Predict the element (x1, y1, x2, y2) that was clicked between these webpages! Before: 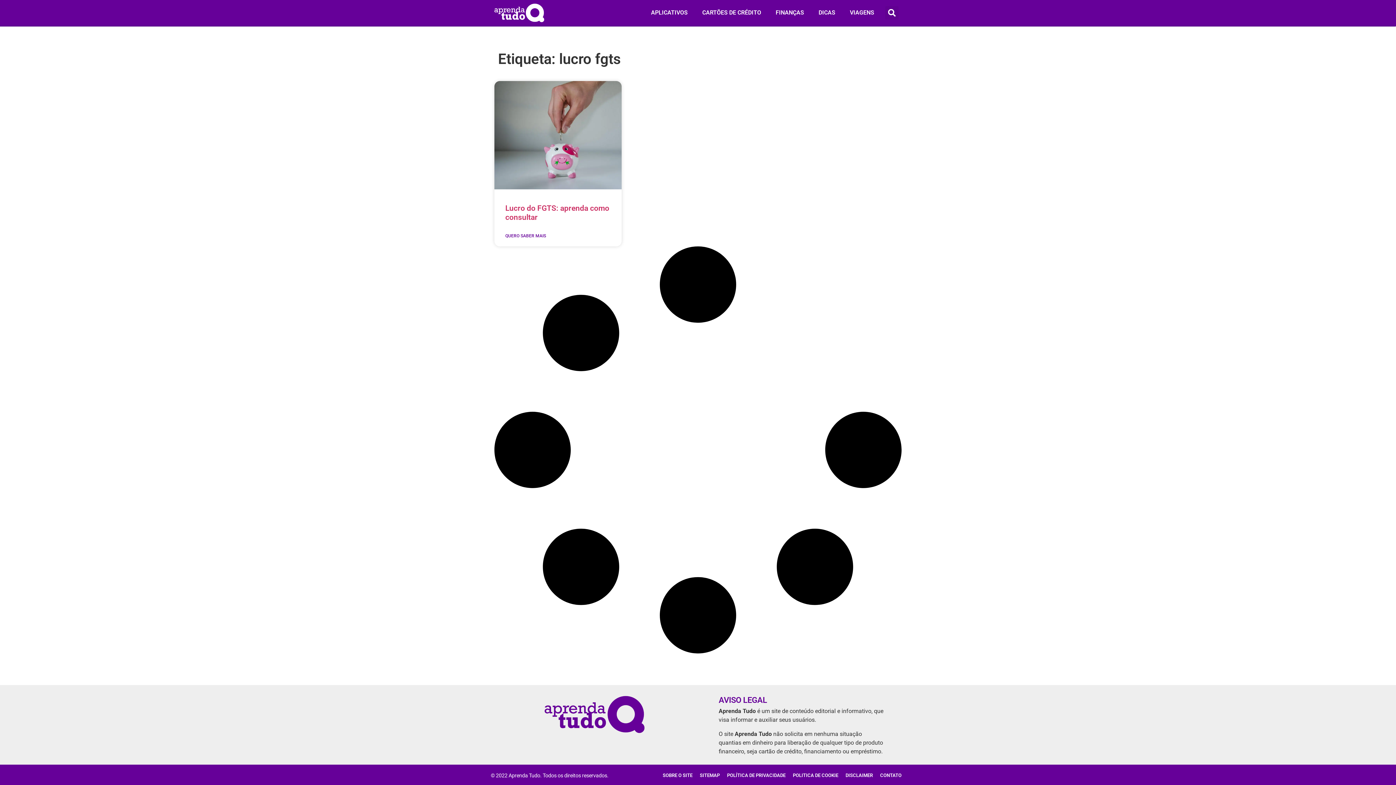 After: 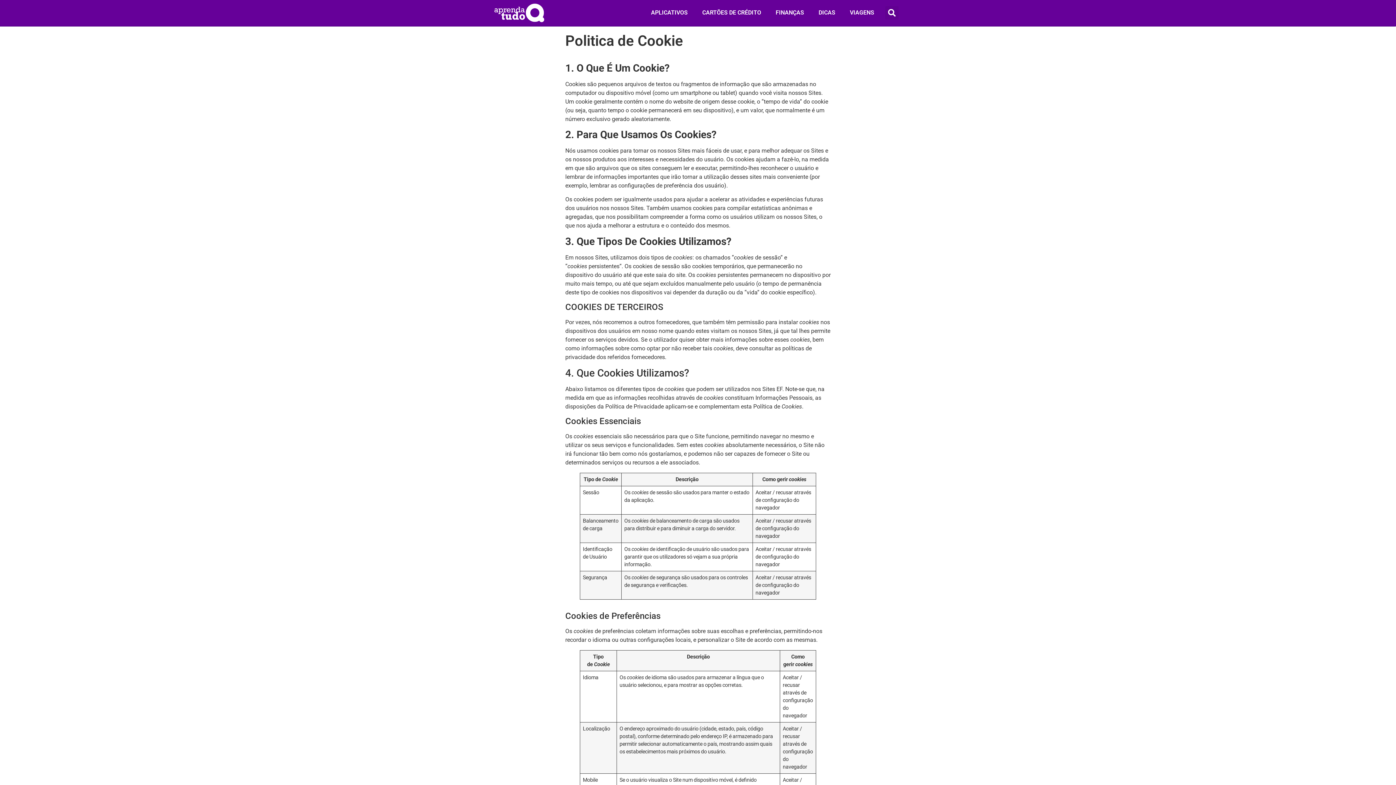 Action: bbox: (789, 767, 842, 784) label: POLITICA DE COOKIE